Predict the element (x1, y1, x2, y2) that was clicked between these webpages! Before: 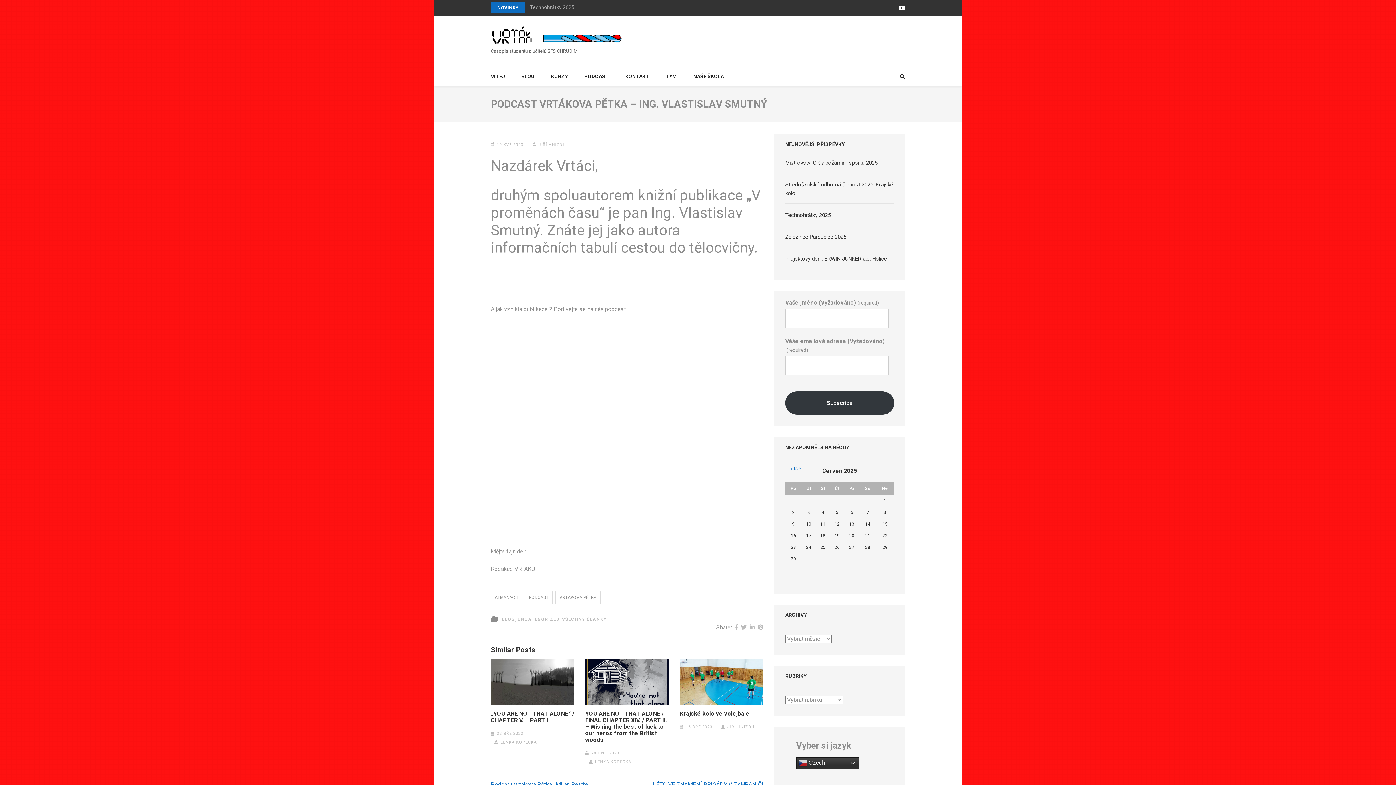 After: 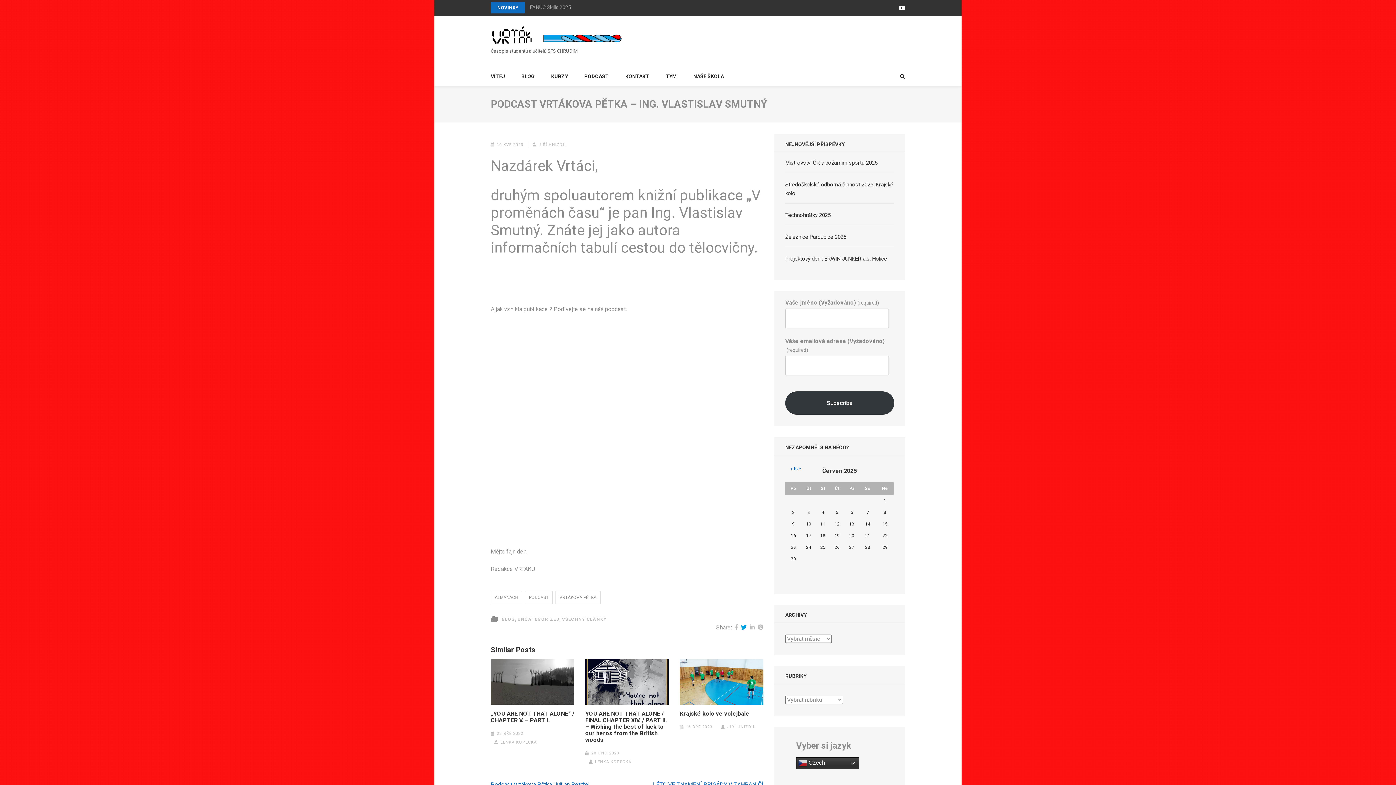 Action: bbox: (741, 624, 746, 631)